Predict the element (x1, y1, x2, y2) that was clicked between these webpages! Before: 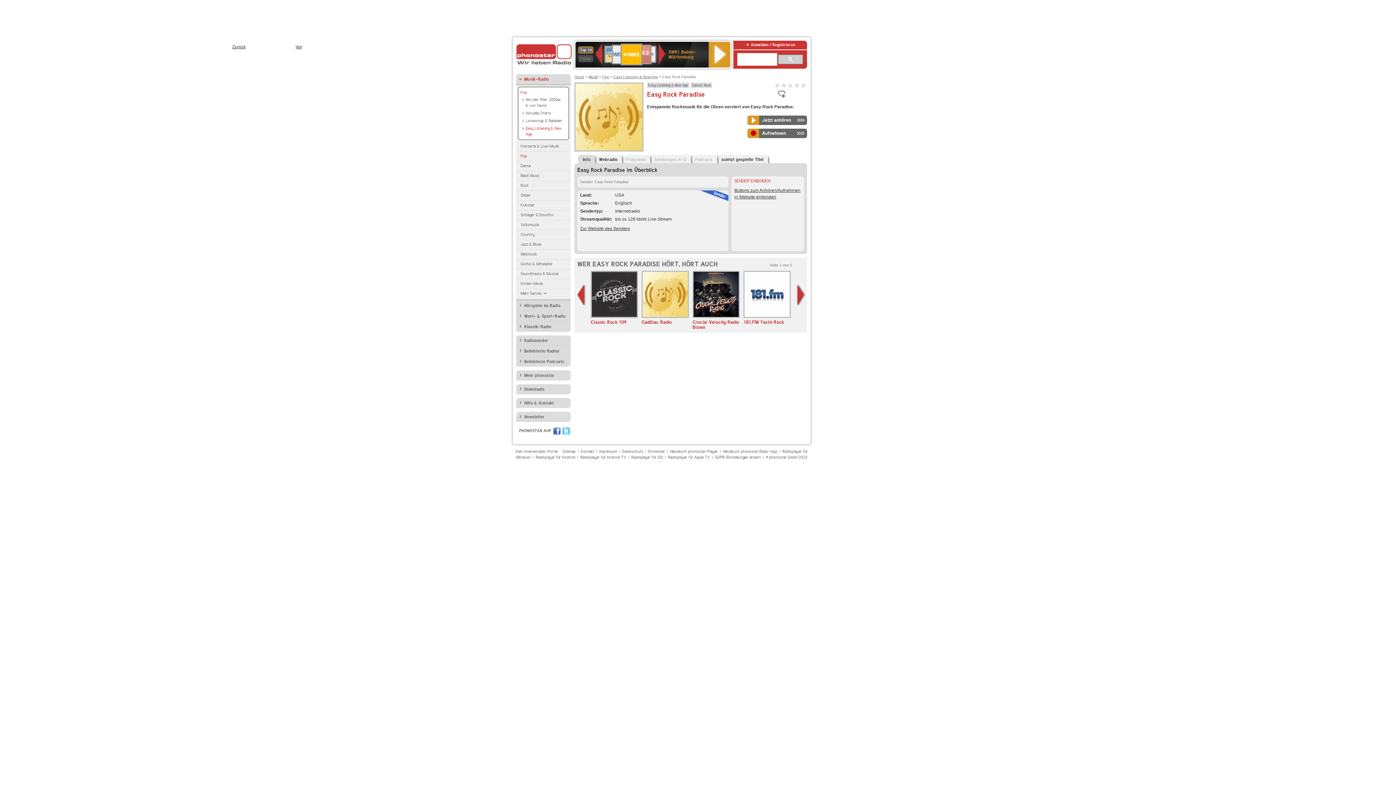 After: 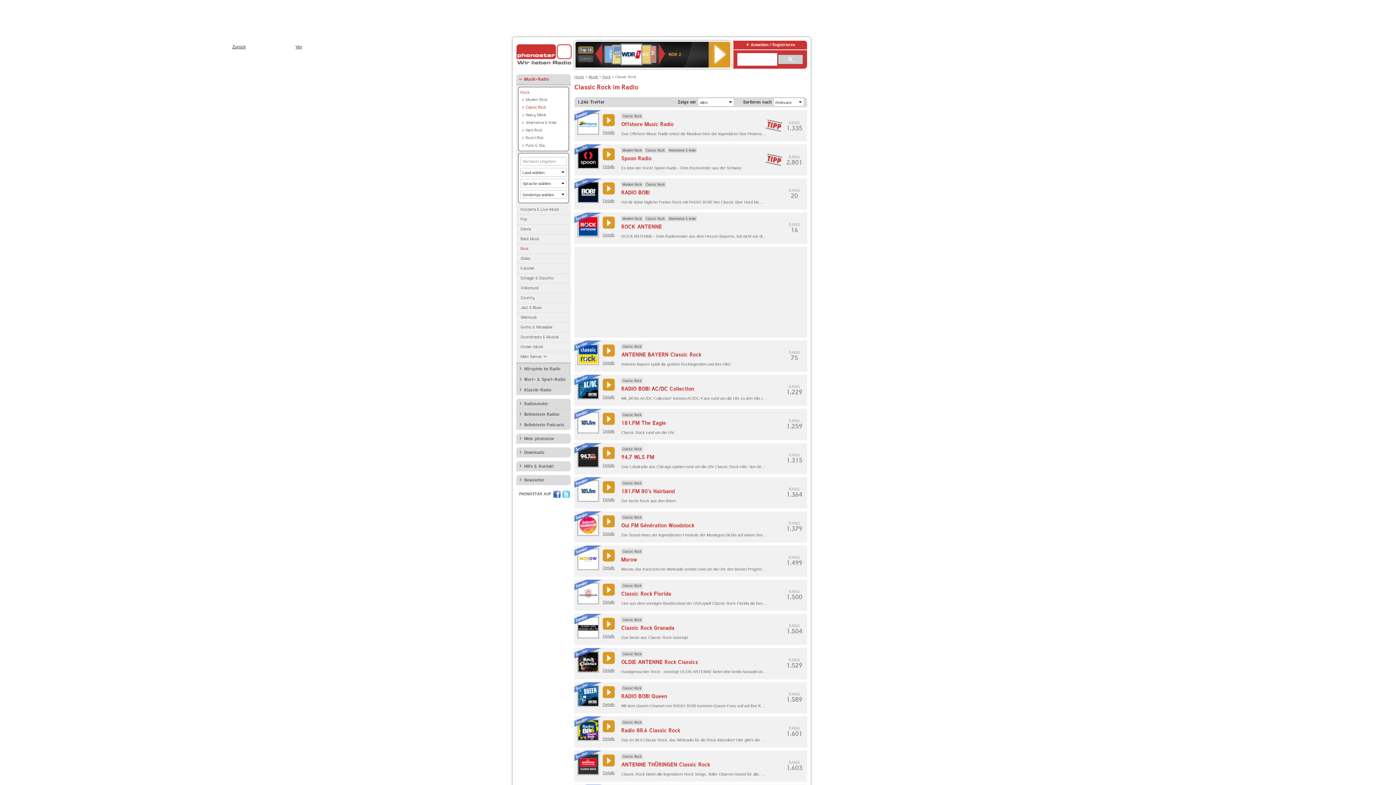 Action: bbox: (692, 82, 711, 87) label: Classic Rock